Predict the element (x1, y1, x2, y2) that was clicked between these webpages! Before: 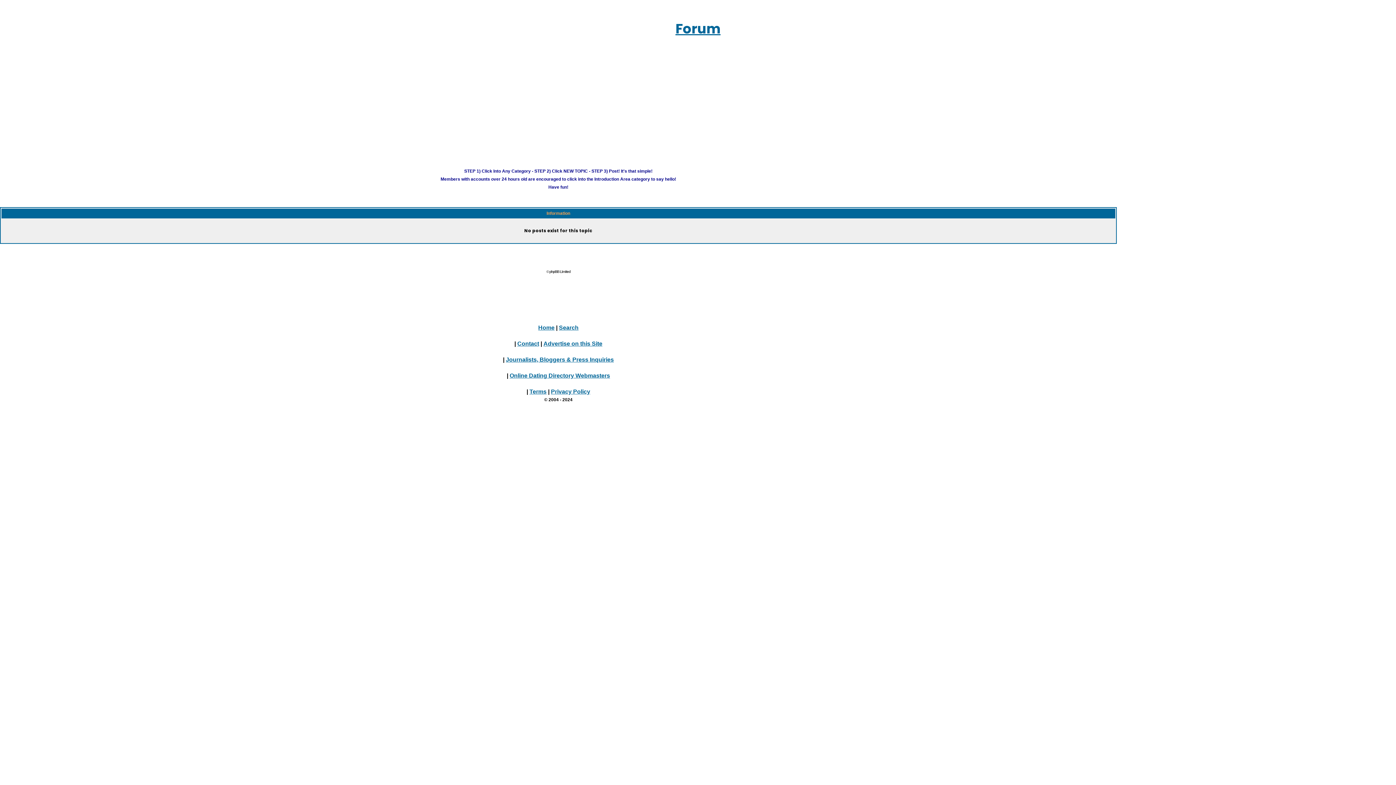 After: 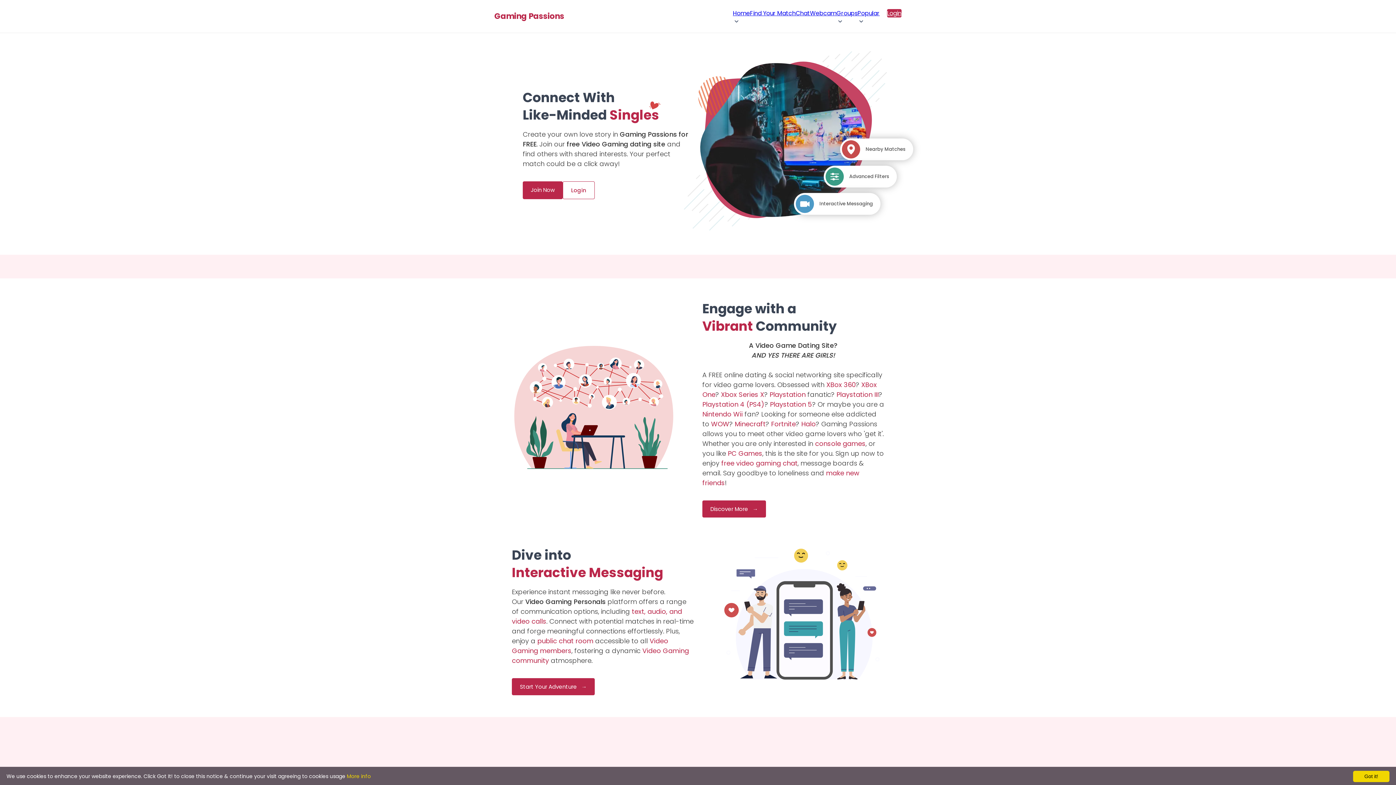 Action: bbox: (538, 324, 554, 330) label: Home